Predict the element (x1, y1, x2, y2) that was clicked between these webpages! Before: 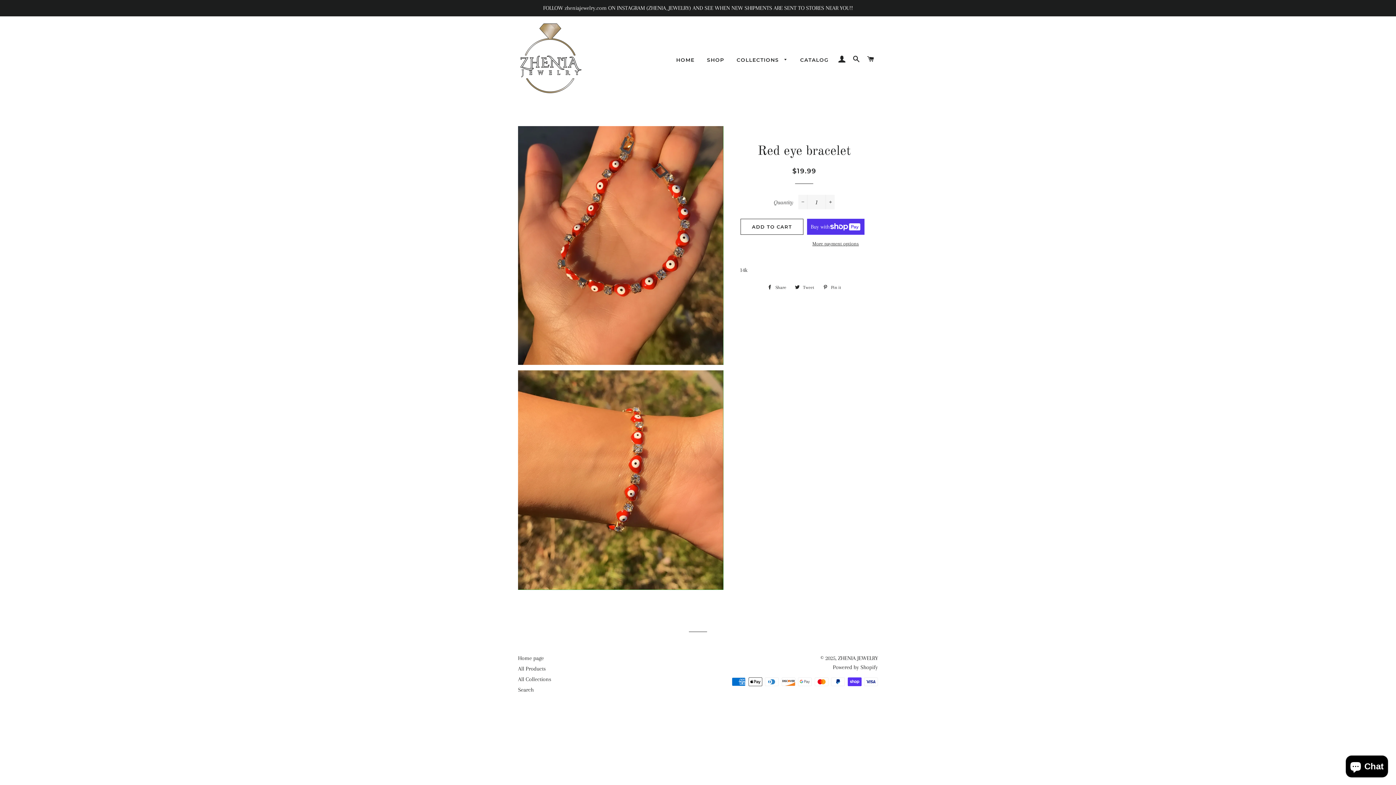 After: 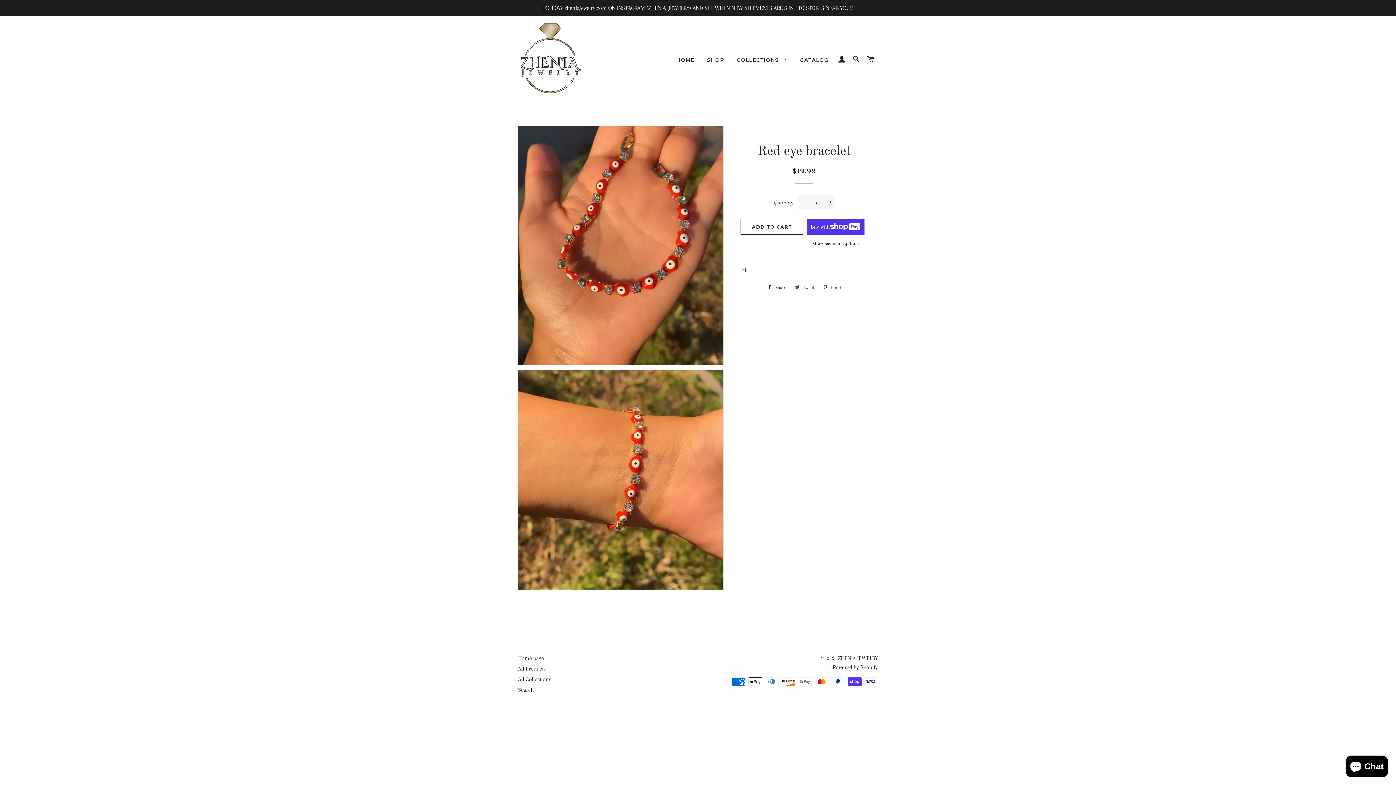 Action: bbox: (791, 282, 818, 293) label:  Tweet
Tweet on Twitter